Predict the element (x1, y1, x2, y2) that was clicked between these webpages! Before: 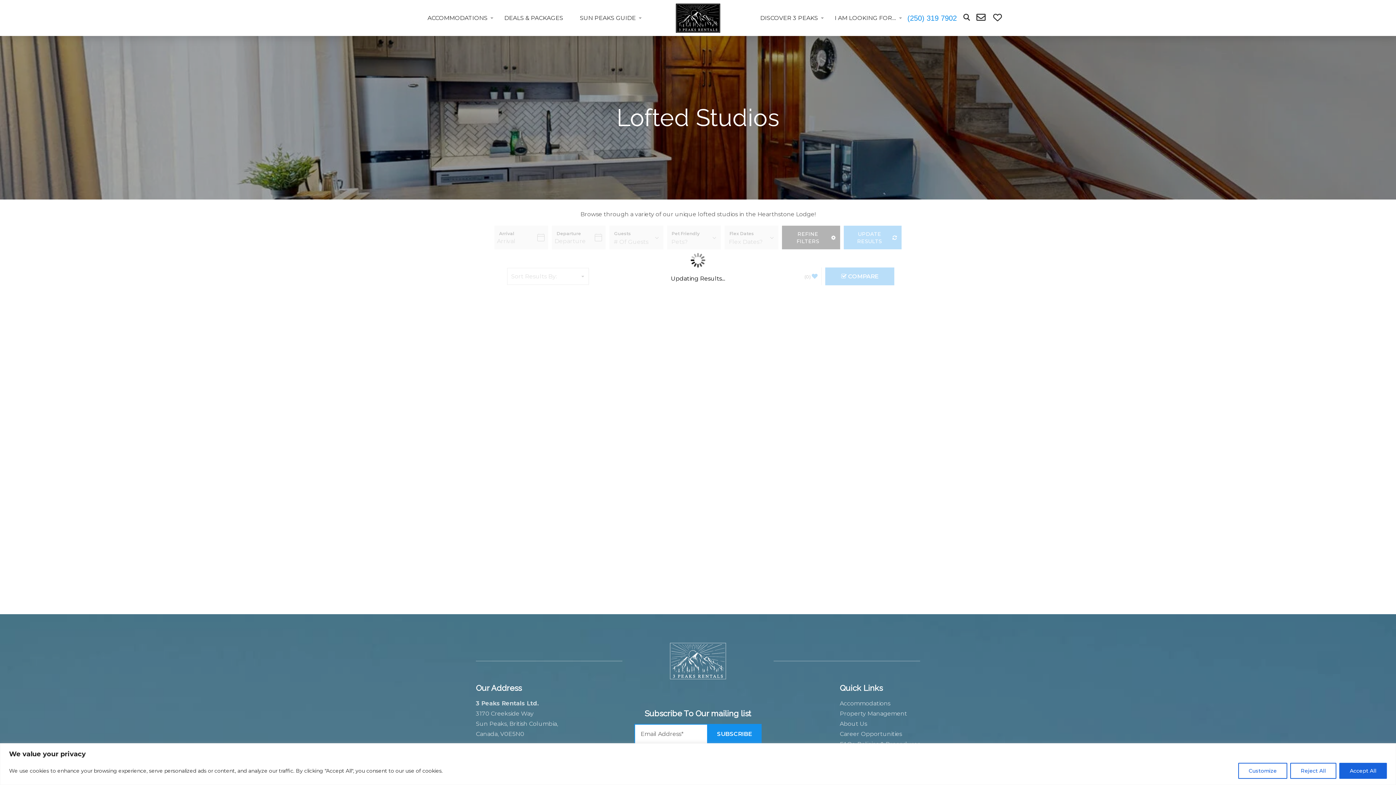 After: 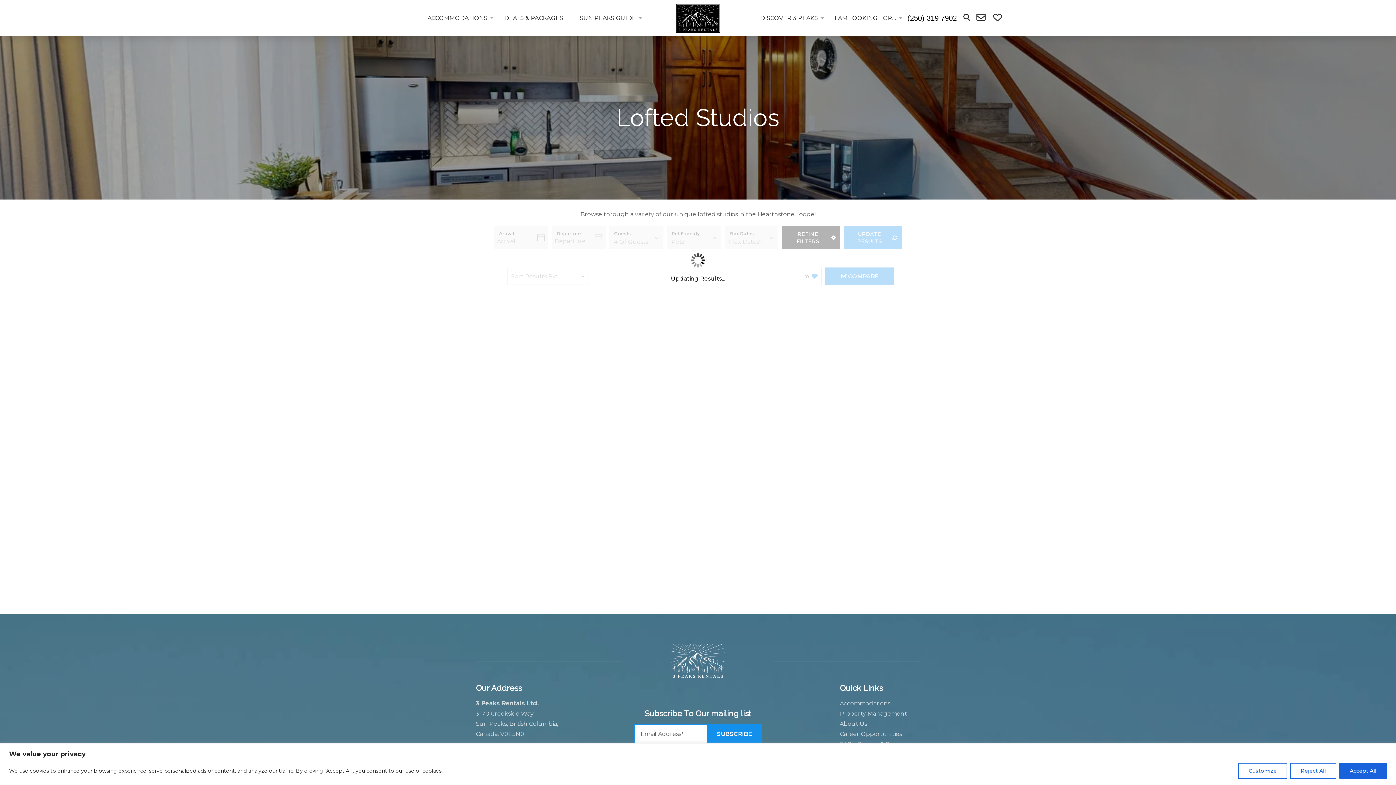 Action: bbox: (904, 13, 960, 22) label: (250) 319 7902